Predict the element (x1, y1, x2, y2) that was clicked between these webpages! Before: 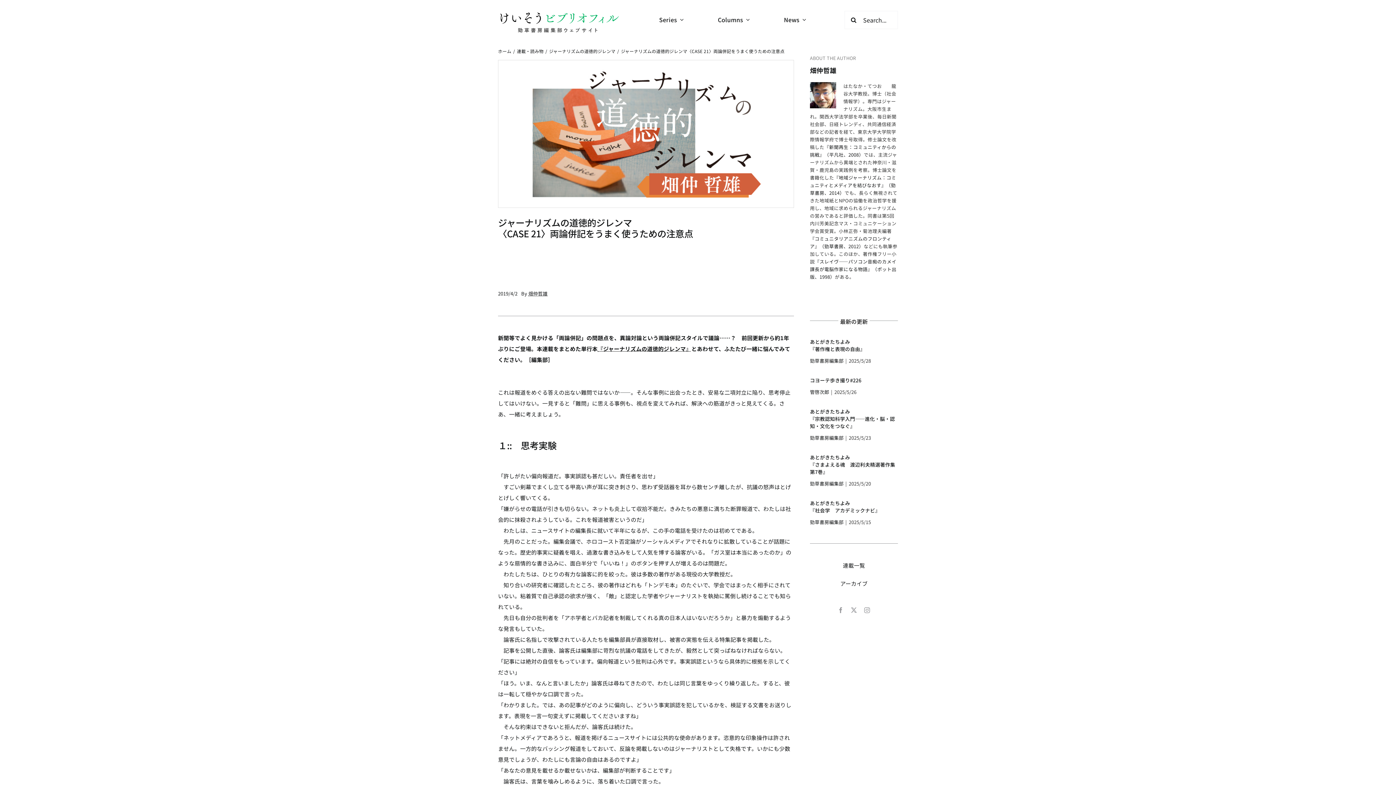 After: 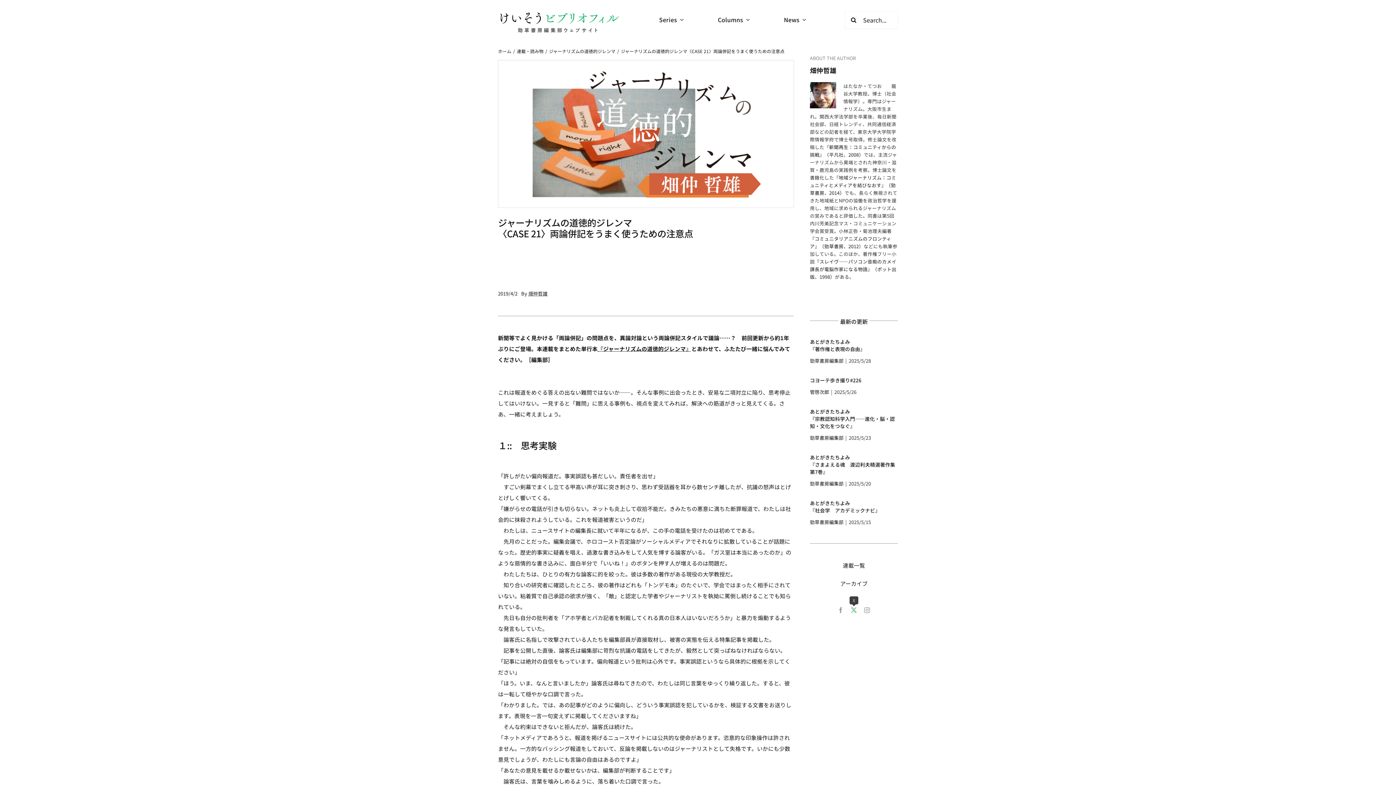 Action: bbox: (851, 607, 857, 613) label: twitter